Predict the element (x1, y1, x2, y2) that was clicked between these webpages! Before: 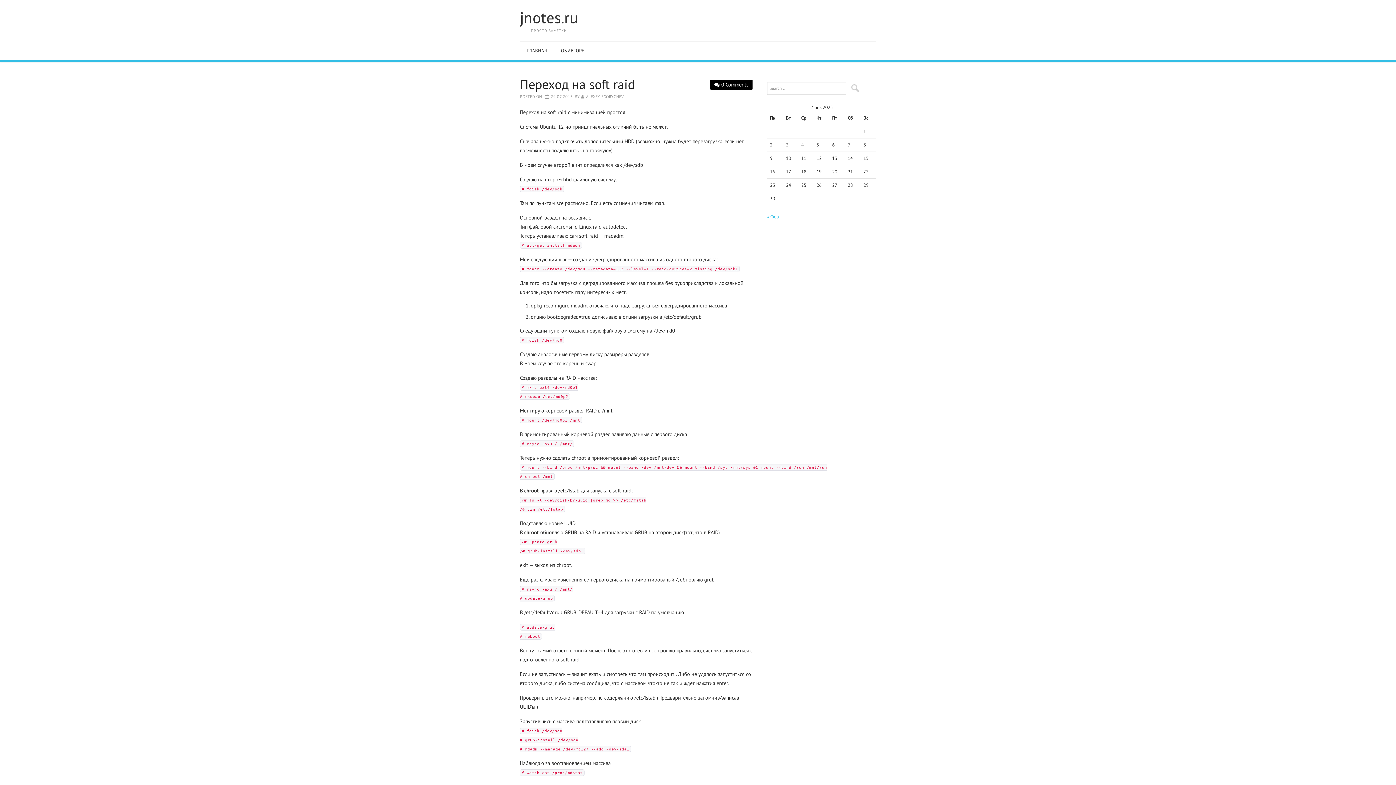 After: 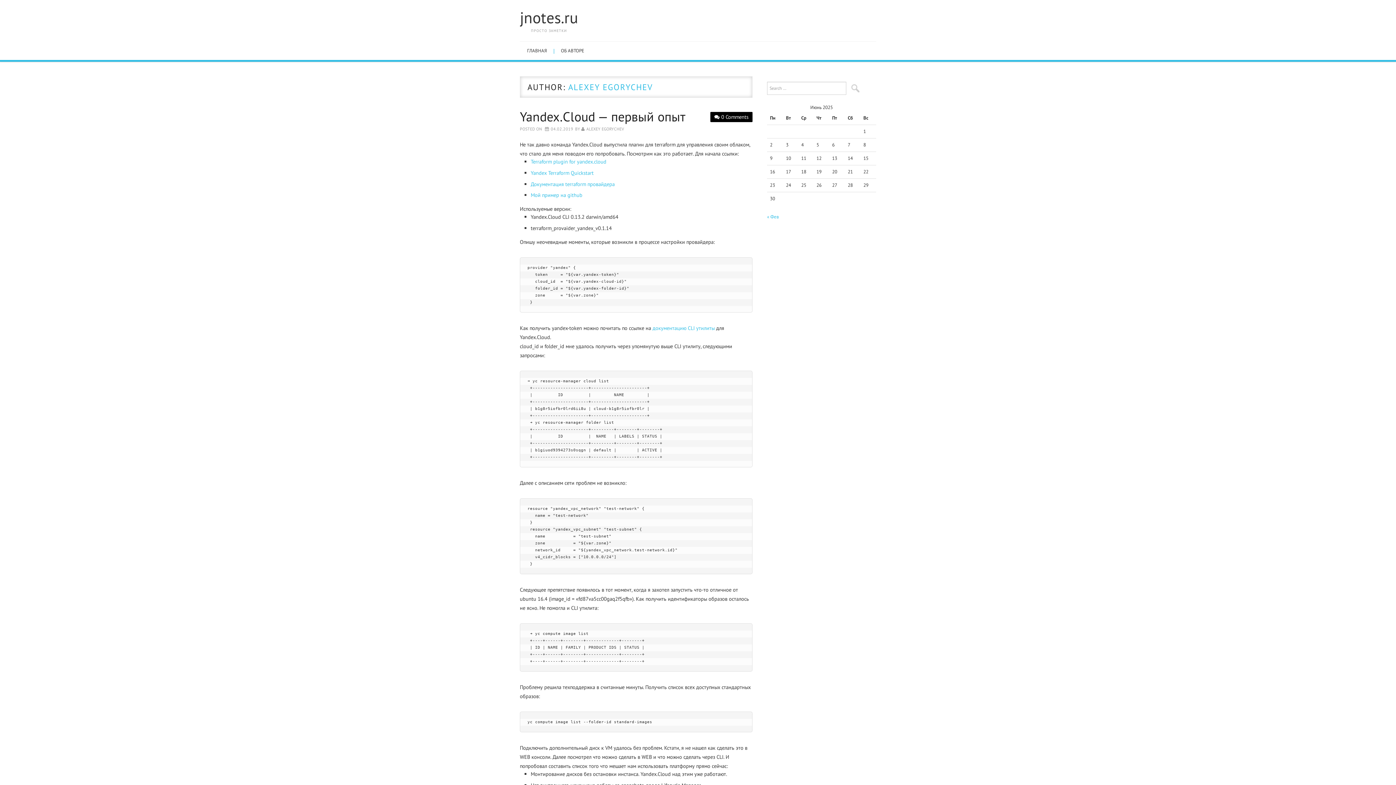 Action: bbox: (581, 93, 624, 99) label: ALEXEY EGORYCHEV